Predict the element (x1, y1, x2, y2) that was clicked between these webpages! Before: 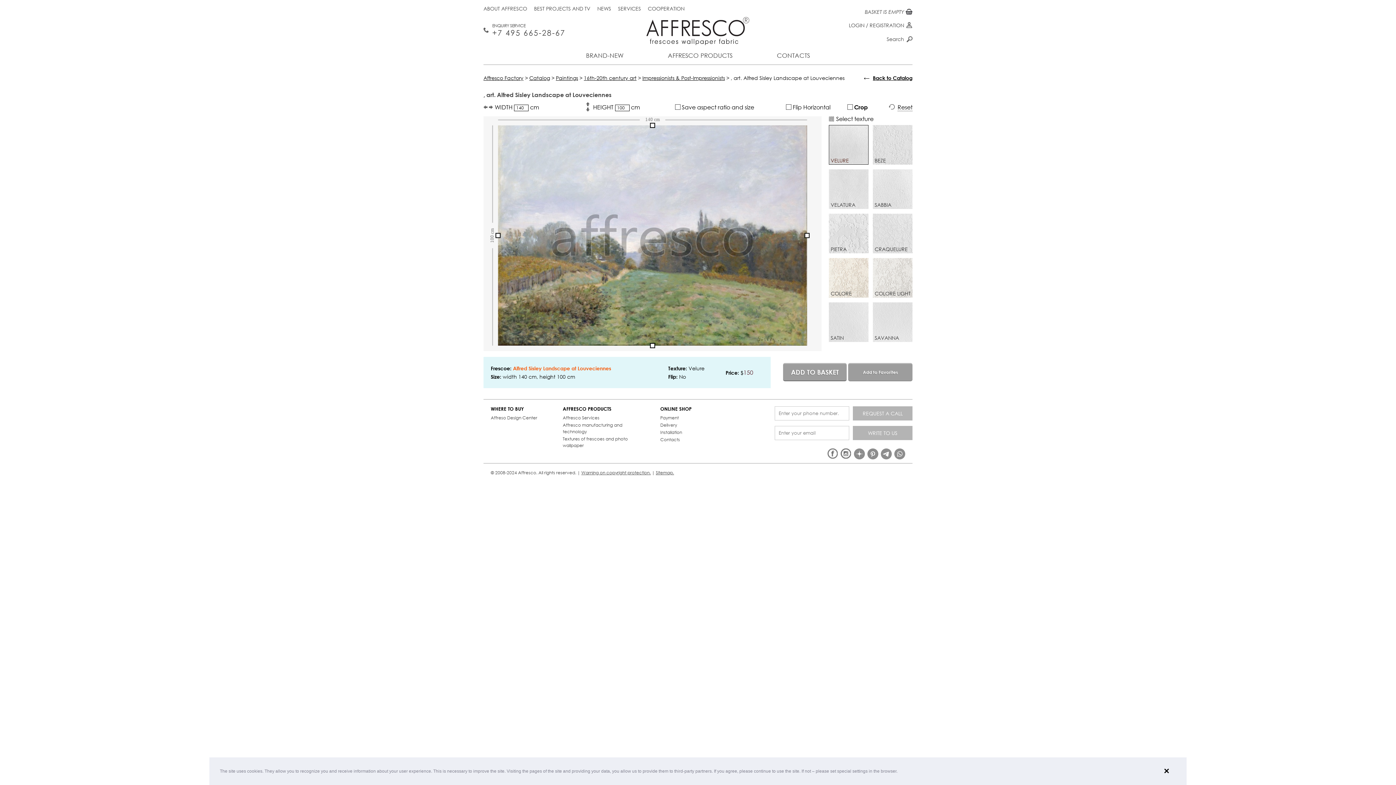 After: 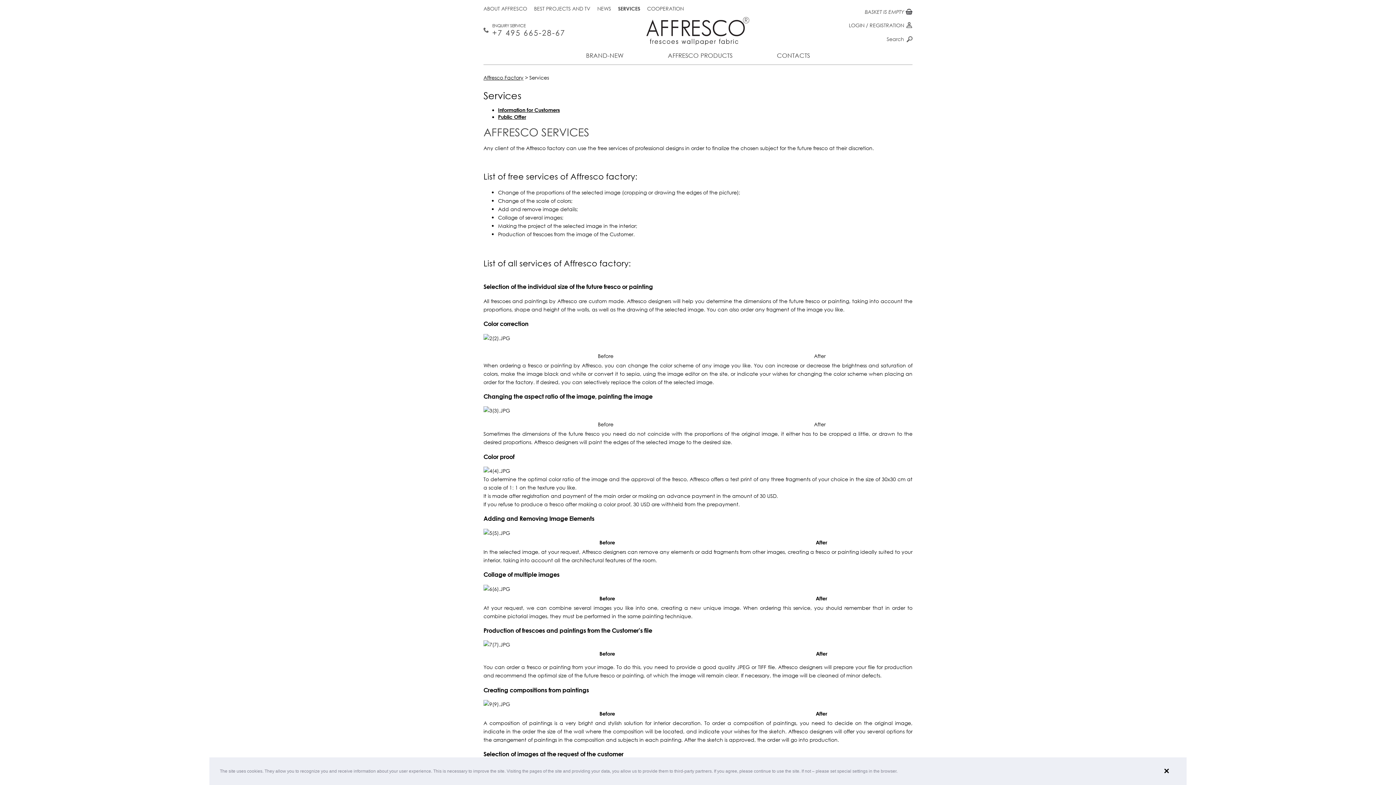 Action: bbox: (618, 5, 641, 12) label: SERVICES